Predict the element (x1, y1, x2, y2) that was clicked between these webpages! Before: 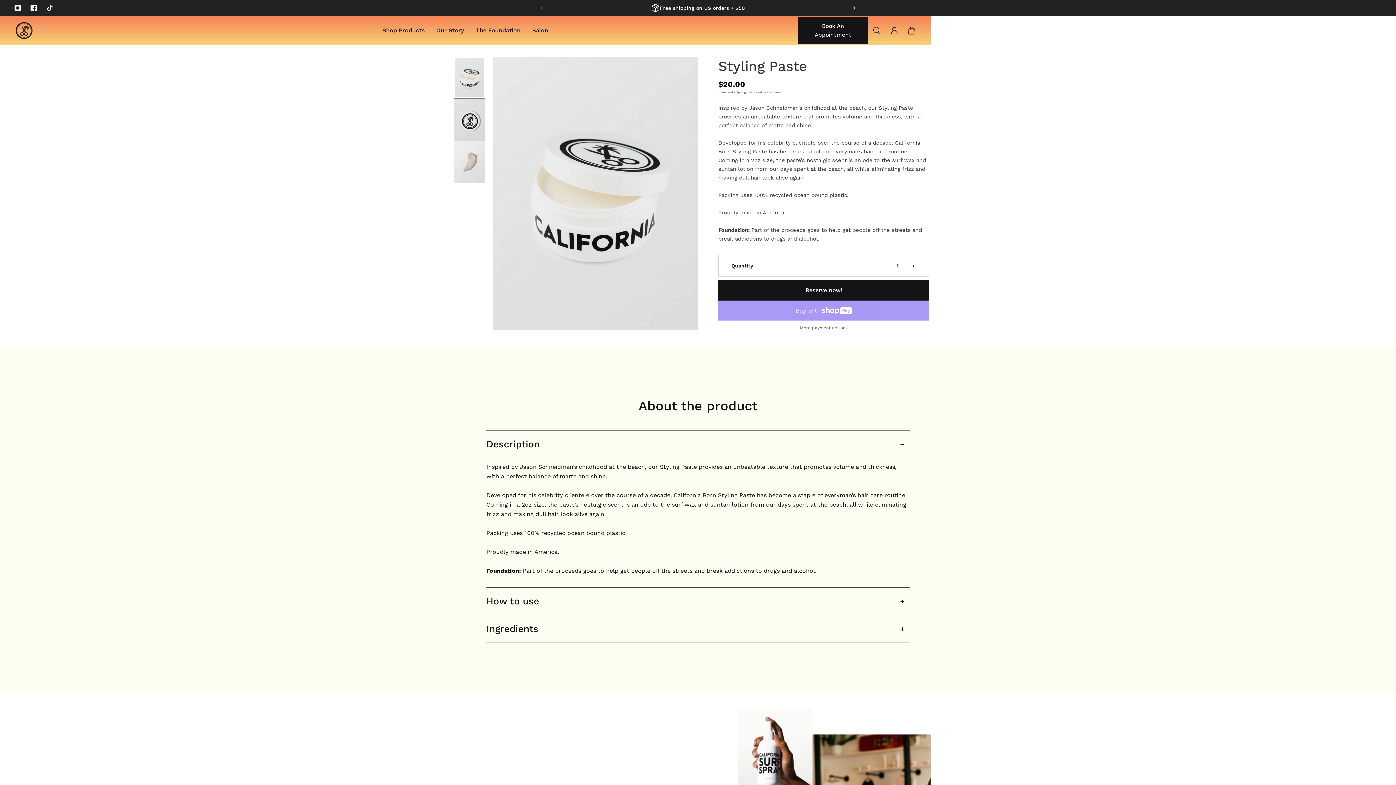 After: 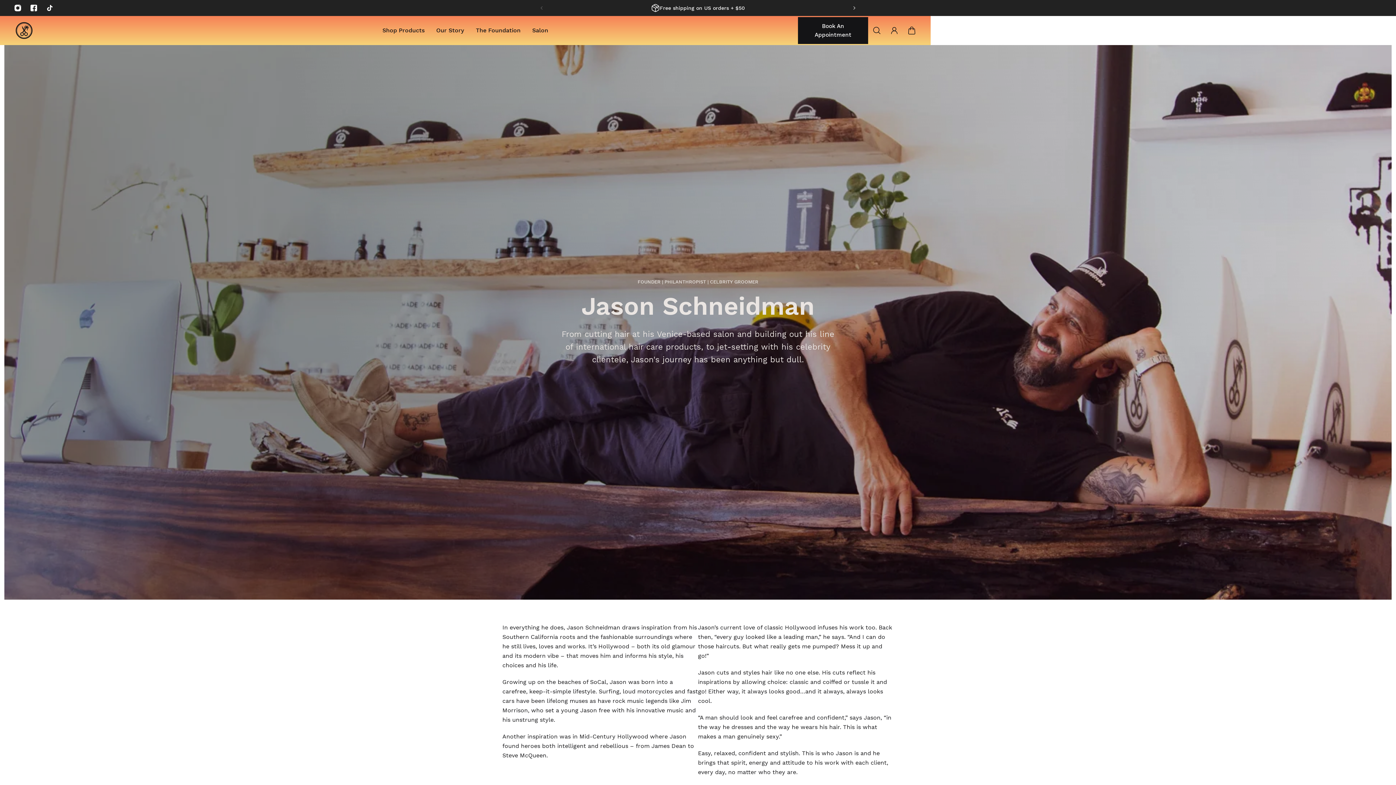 Action: label: Our Story bbox: (430, 16, 470, 45)